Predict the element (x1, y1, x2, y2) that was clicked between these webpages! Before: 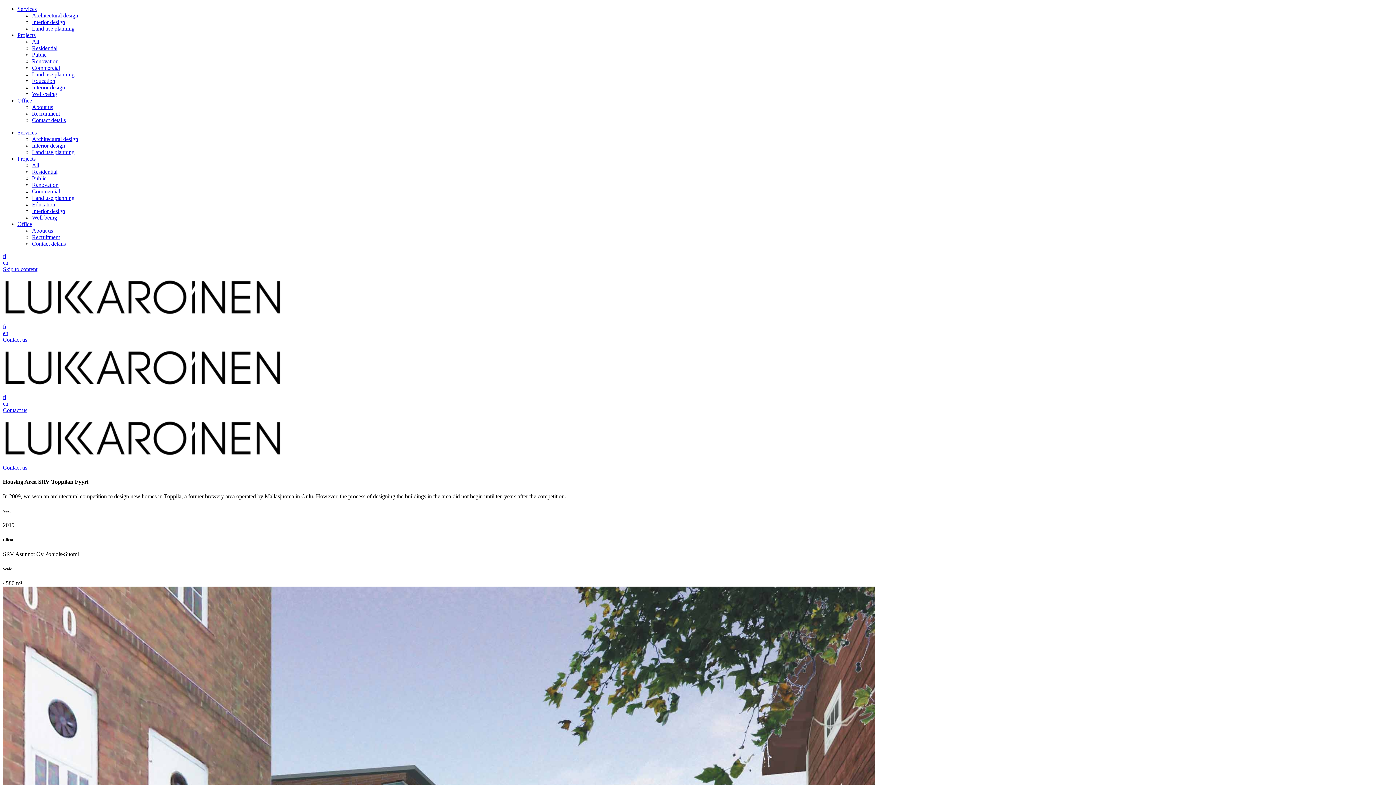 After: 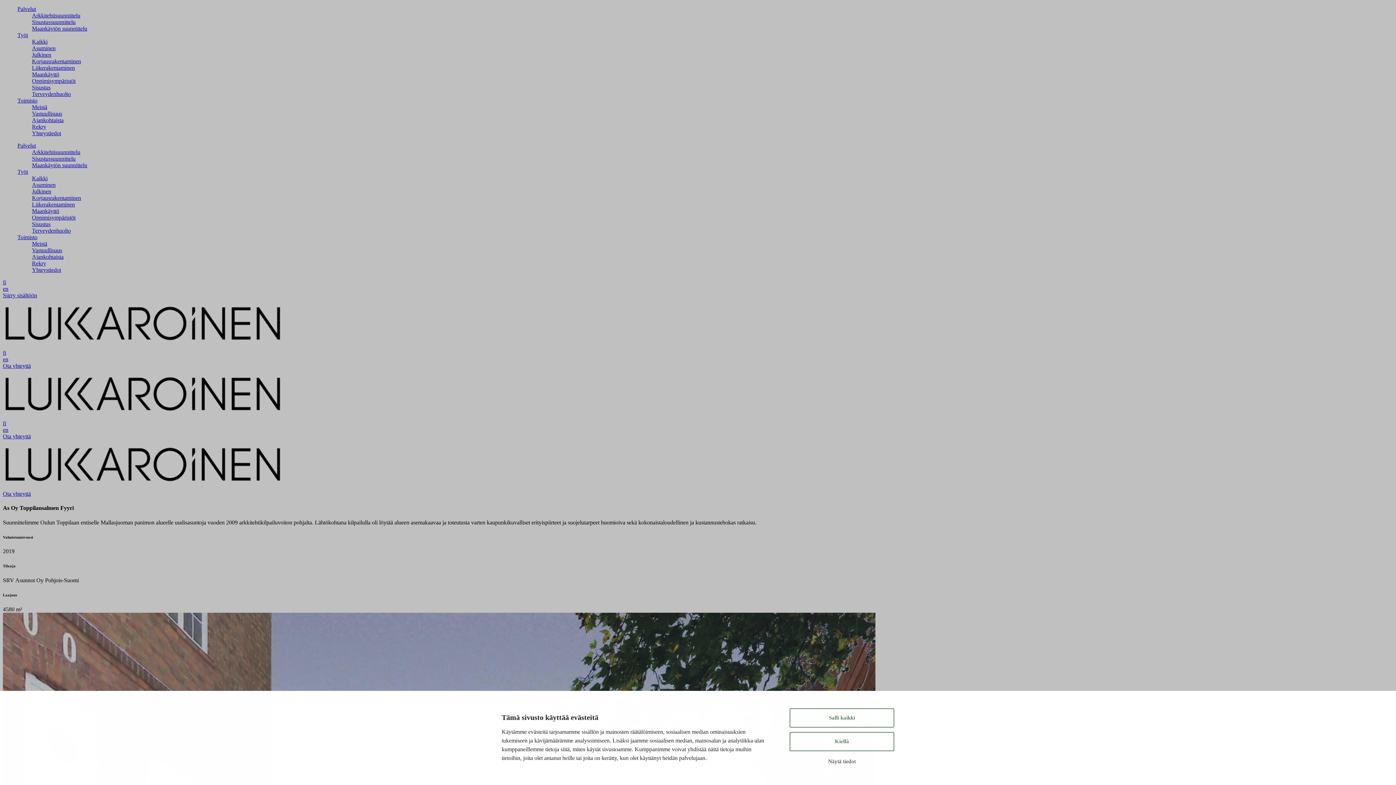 Action: bbox: (2, 253, 6, 259) label: fi